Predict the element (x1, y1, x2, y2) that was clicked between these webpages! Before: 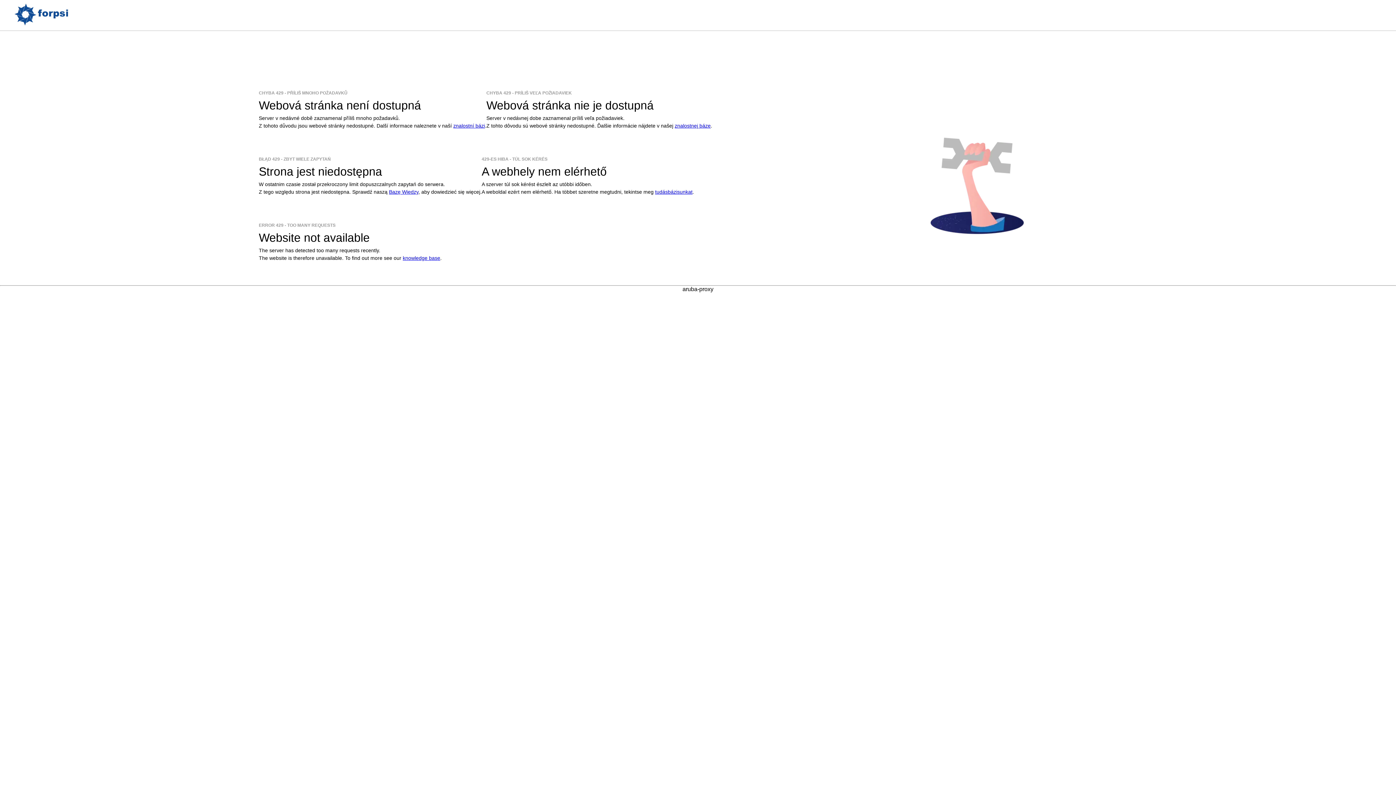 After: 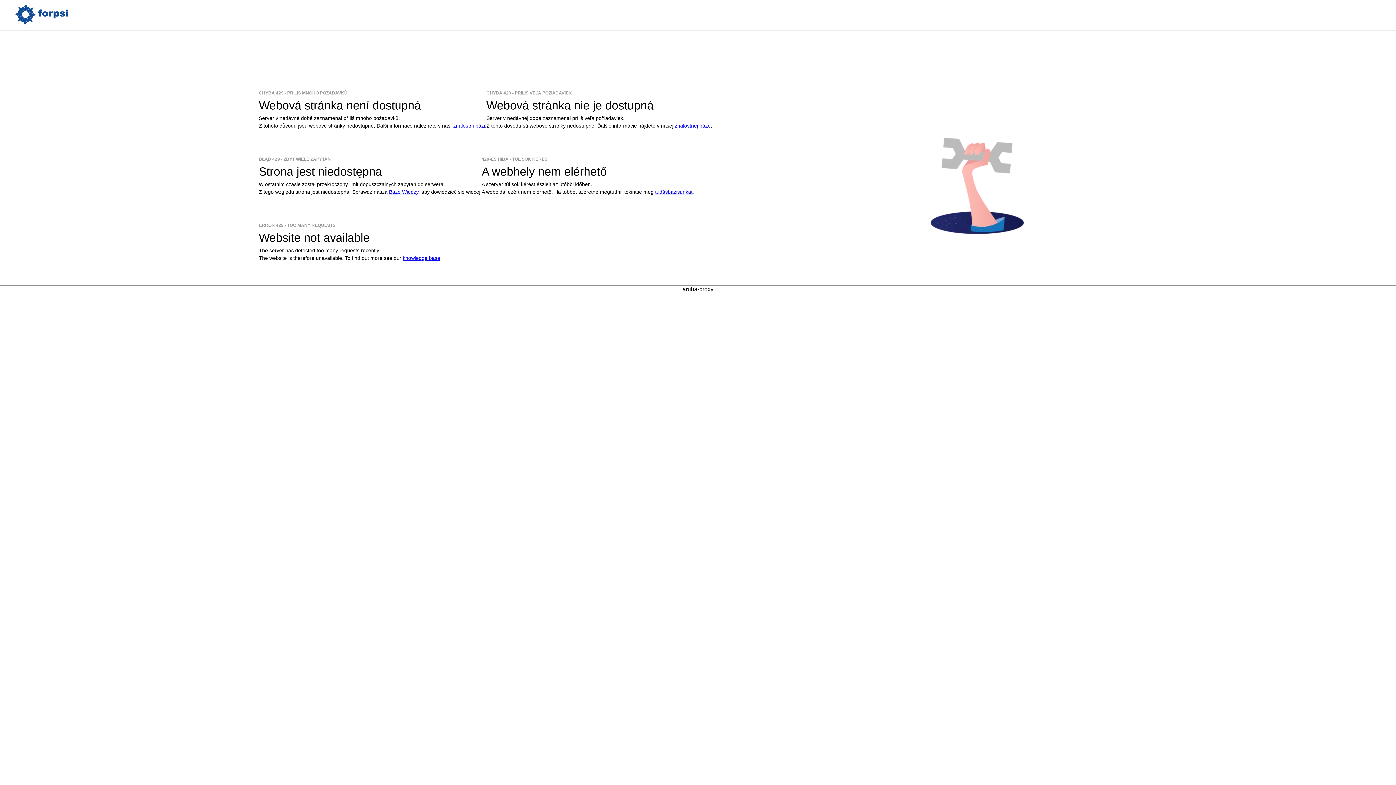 Action: bbox: (14, 20, 67, 26)